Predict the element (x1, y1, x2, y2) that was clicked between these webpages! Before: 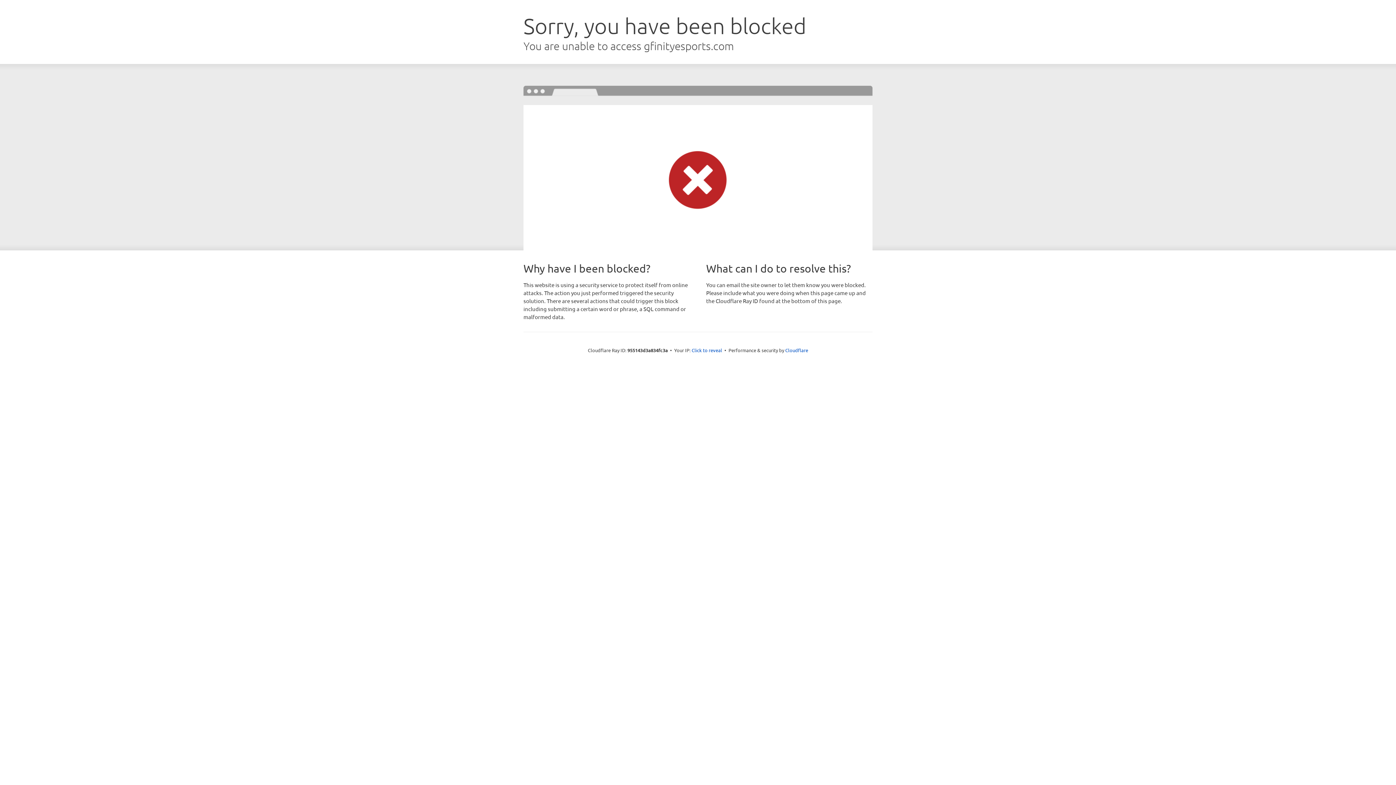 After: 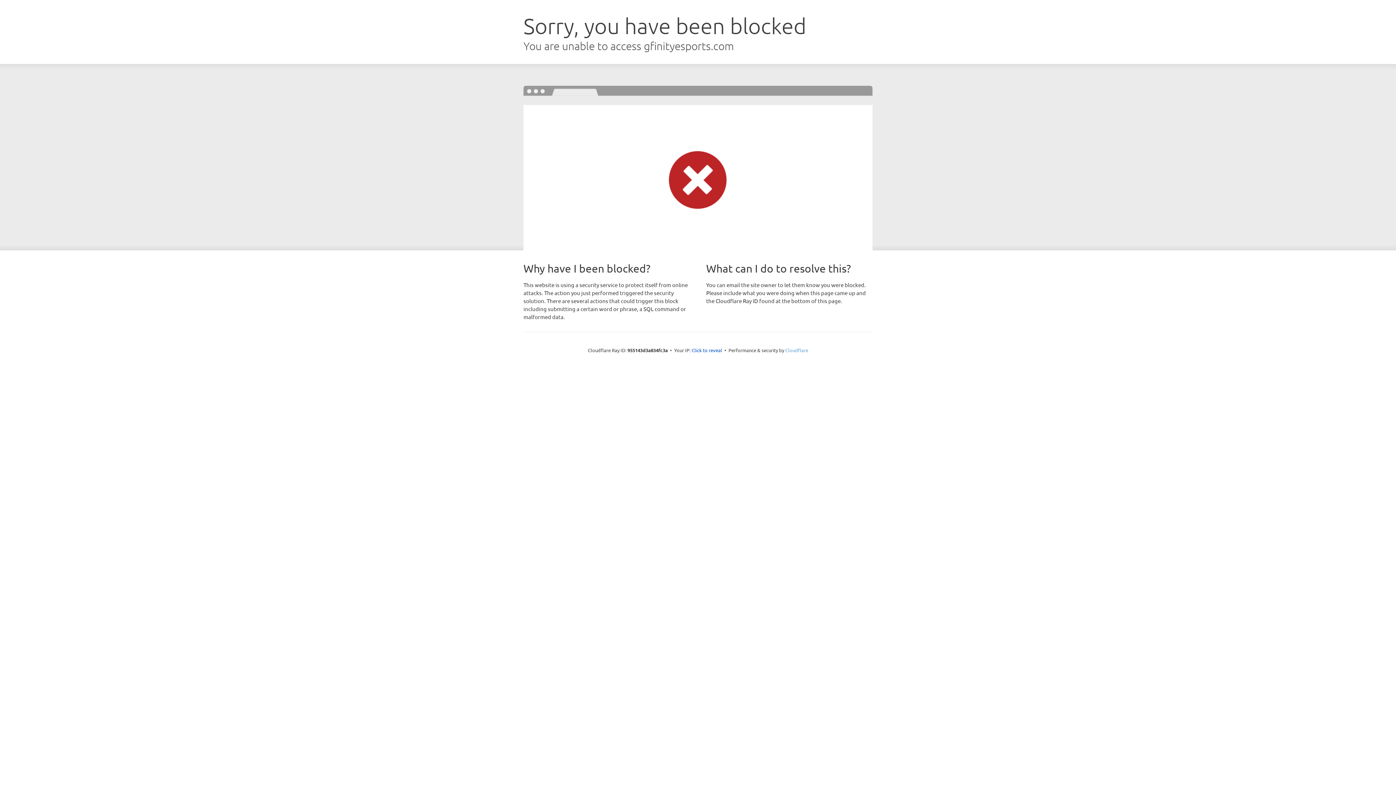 Action: label: Cloudflare bbox: (785, 347, 808, 353)